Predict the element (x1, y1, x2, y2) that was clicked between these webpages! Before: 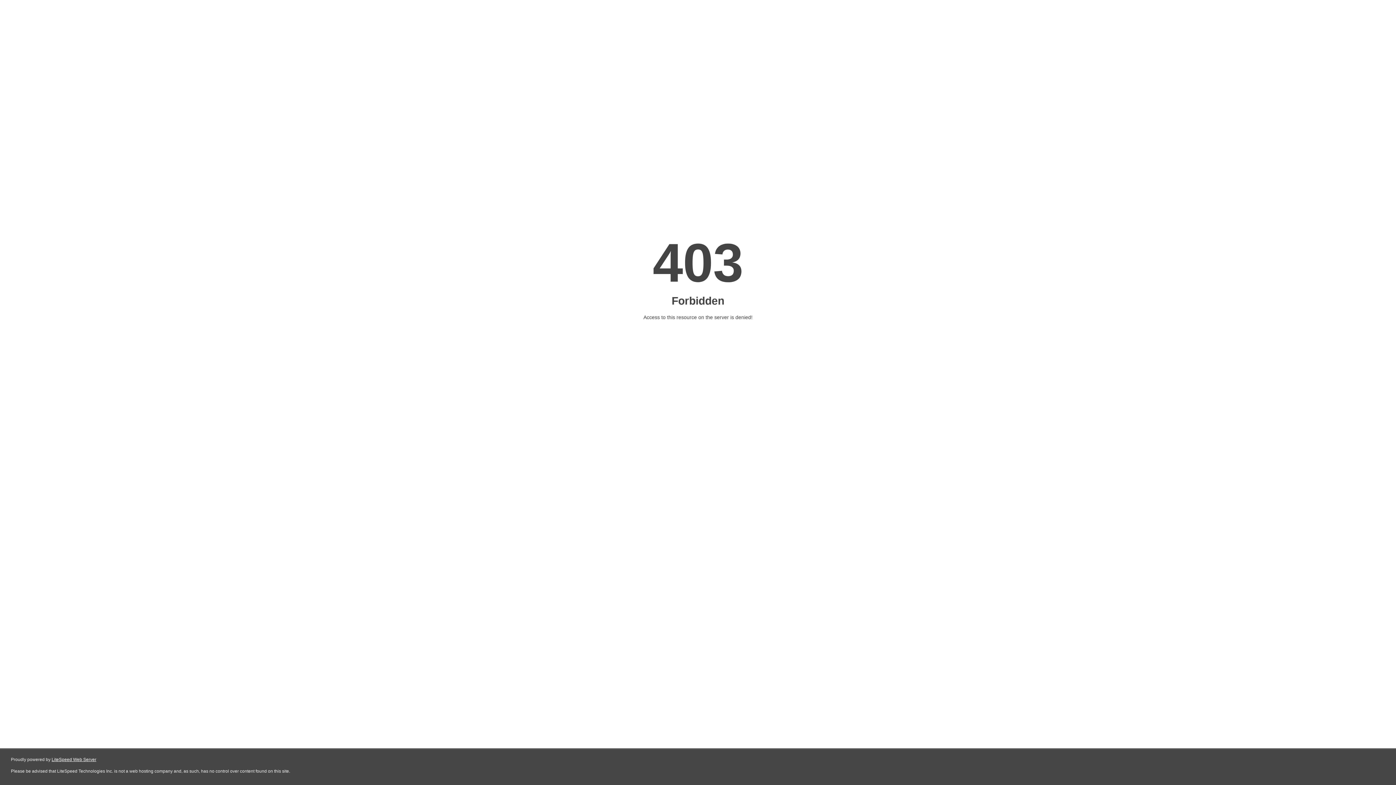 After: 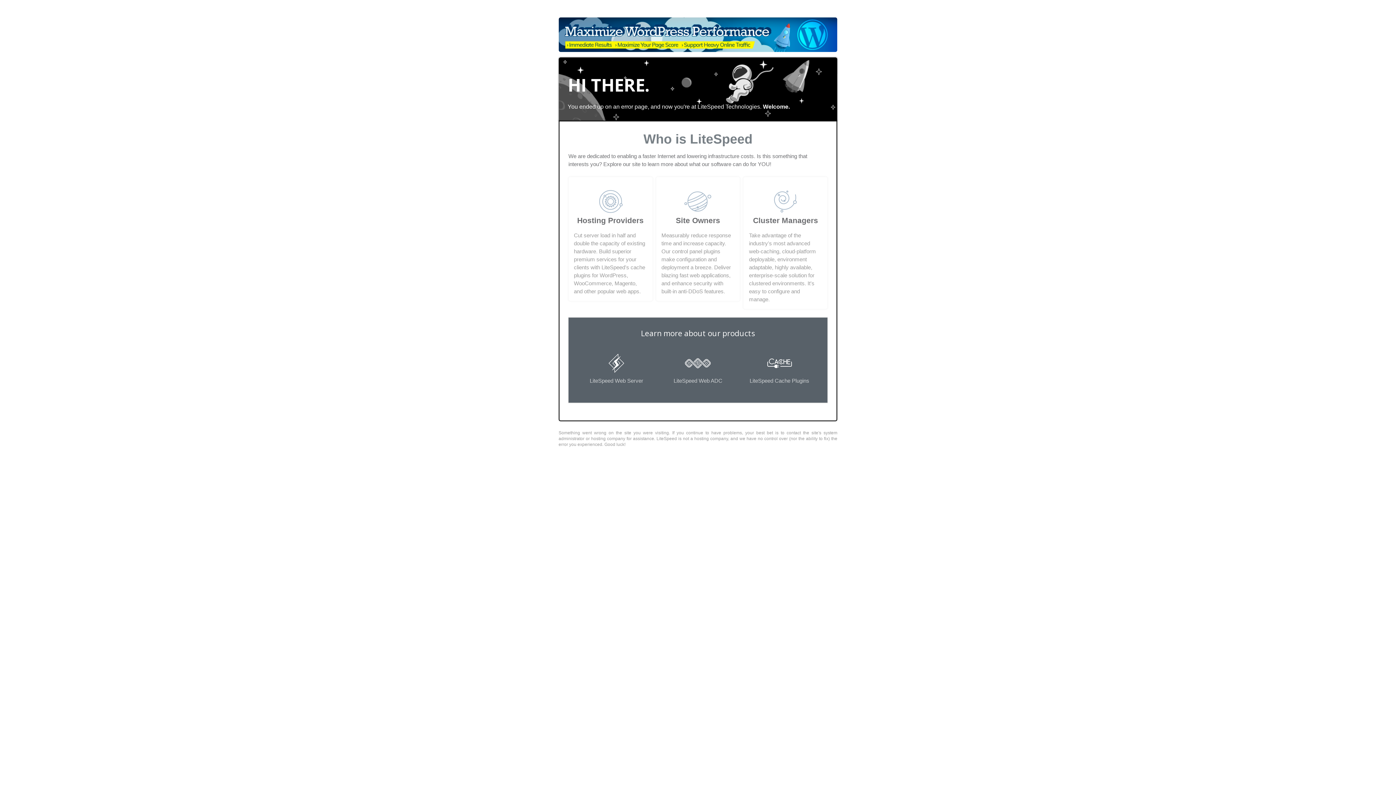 Action: bbox: (51, 757, 96, 762) label: LiteSpeed Web Server